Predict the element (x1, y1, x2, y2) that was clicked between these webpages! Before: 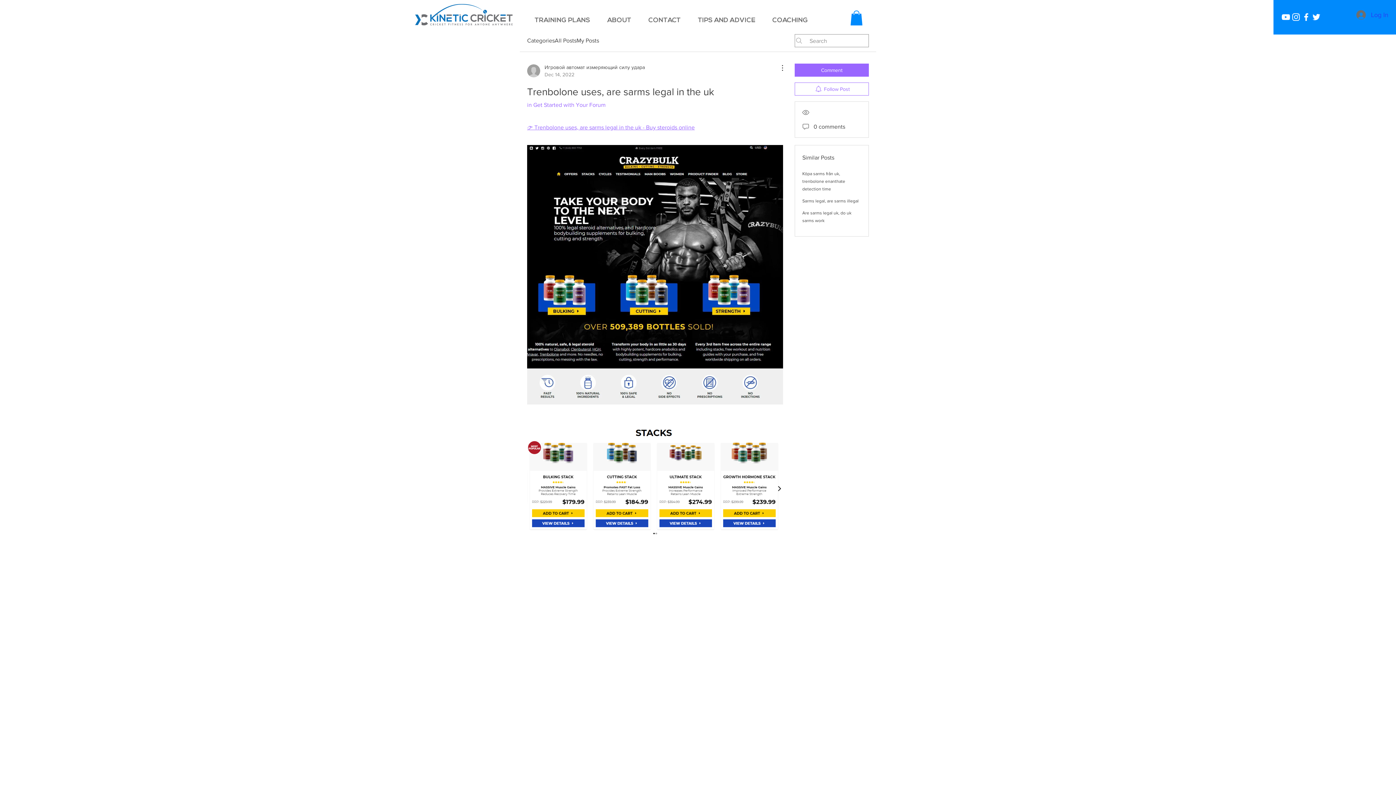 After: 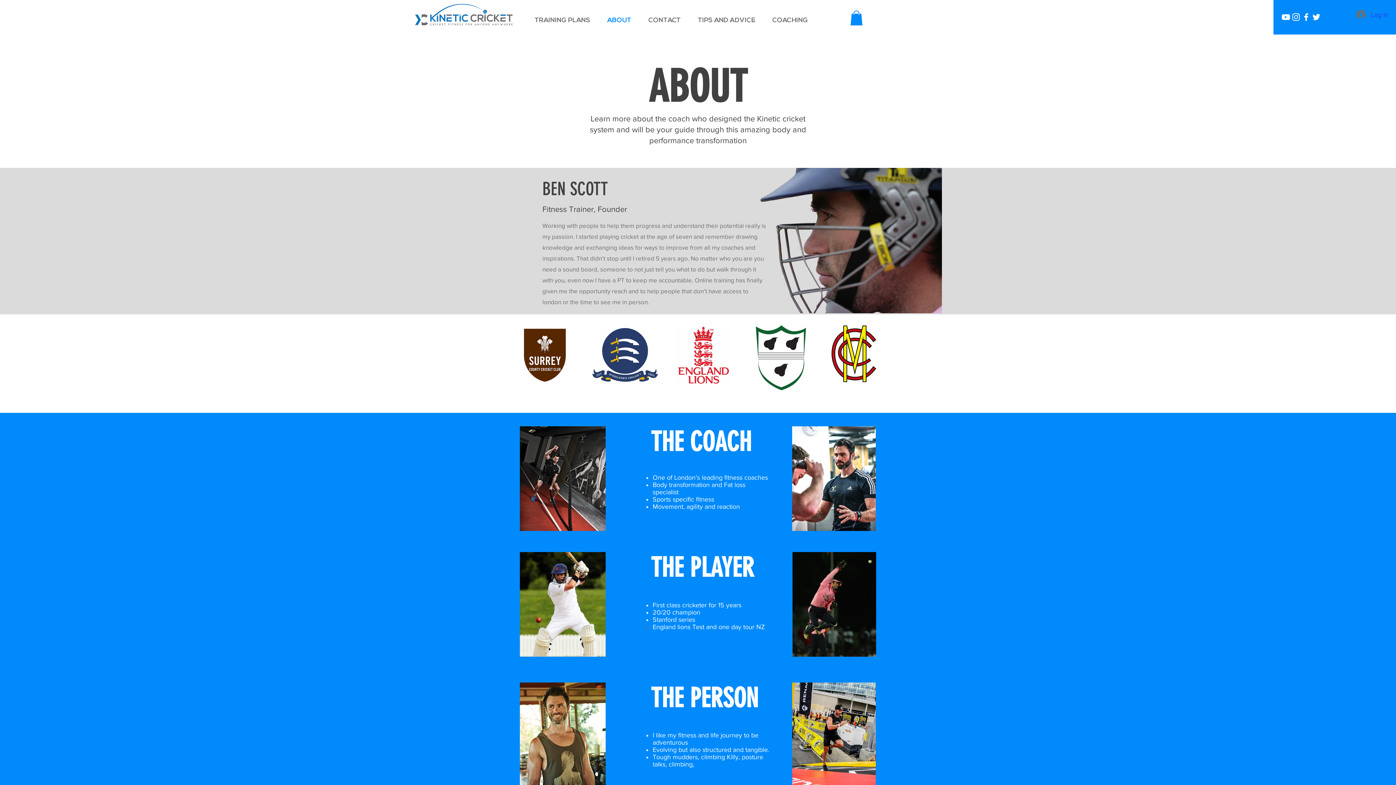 Action: bbox: (598, 11, 640, 29) label: ABOUT